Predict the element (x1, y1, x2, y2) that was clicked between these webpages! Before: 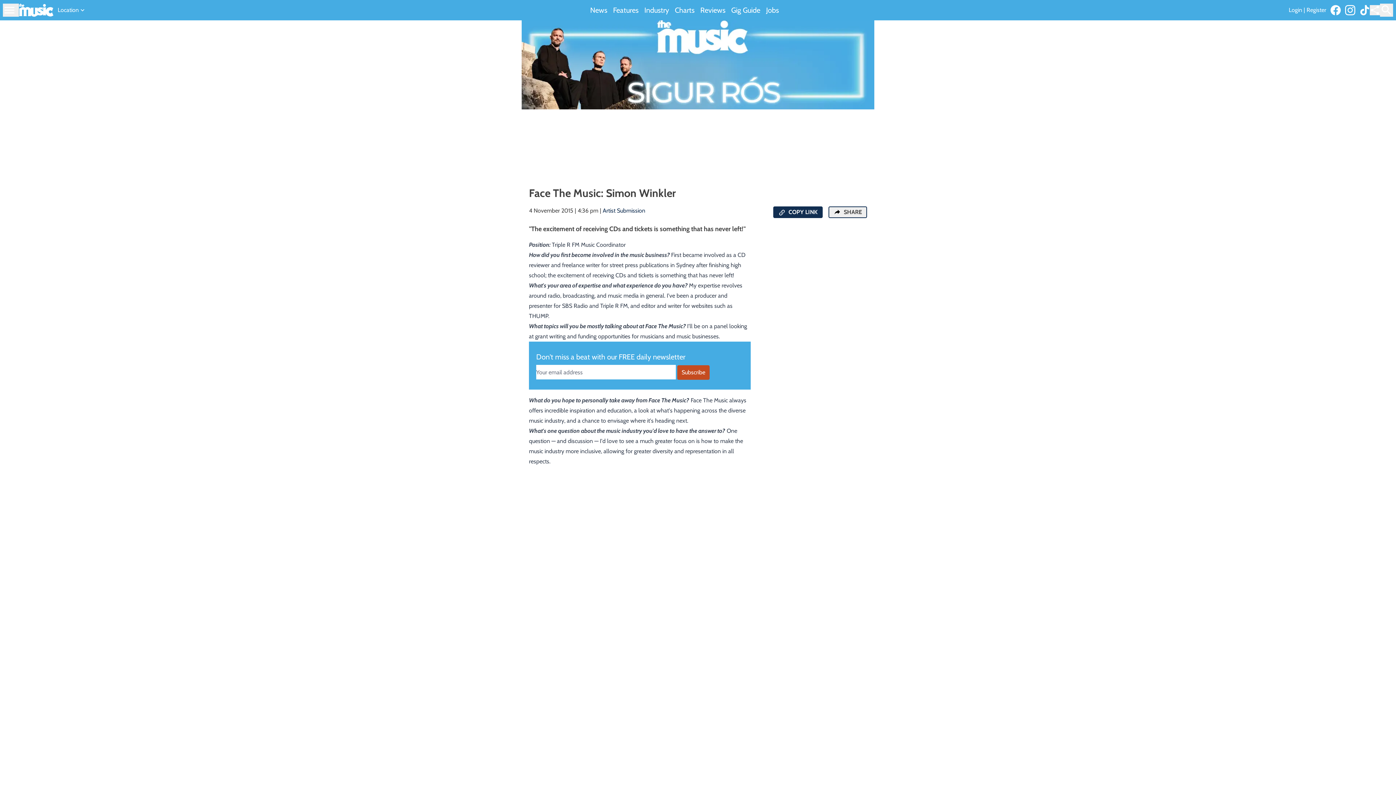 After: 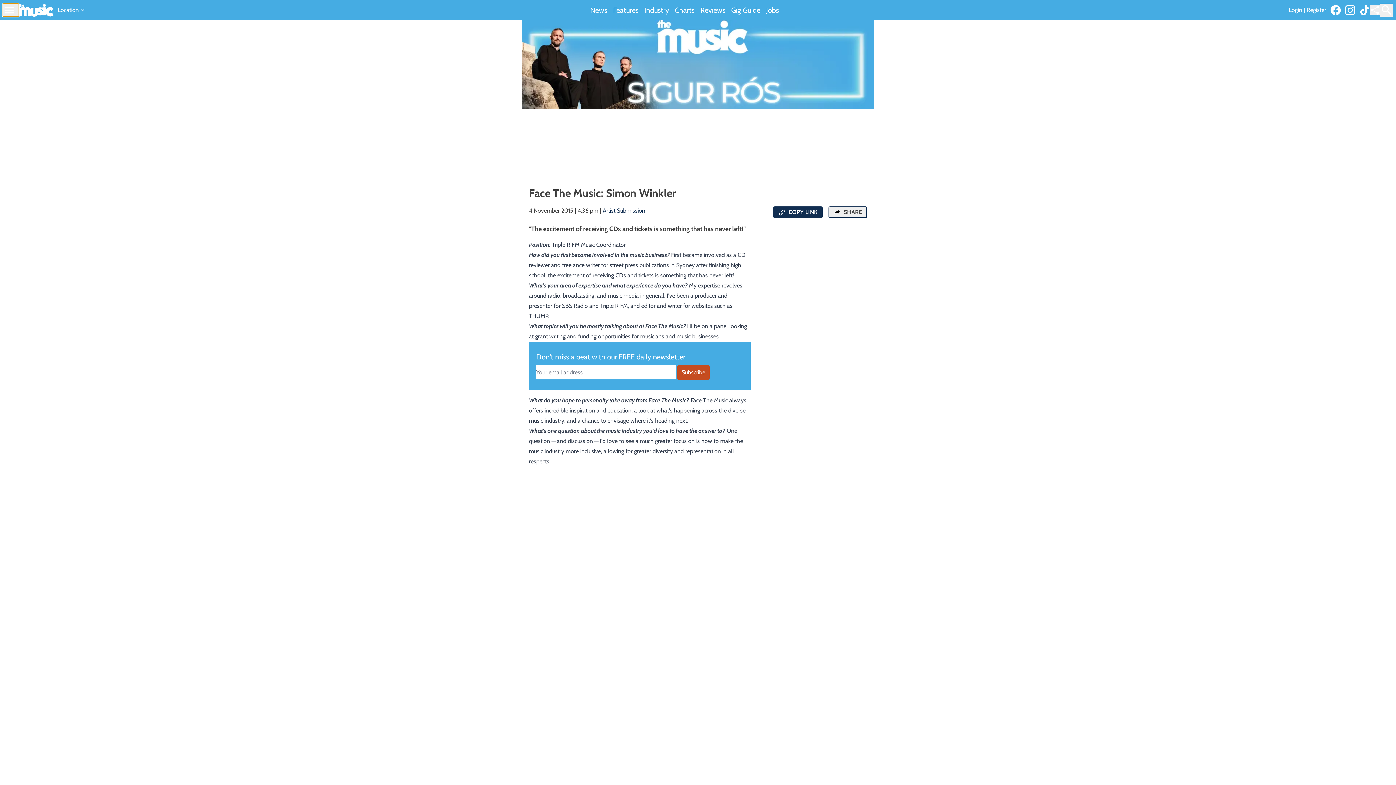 Action: bbox: (2, 3, 18, 16)